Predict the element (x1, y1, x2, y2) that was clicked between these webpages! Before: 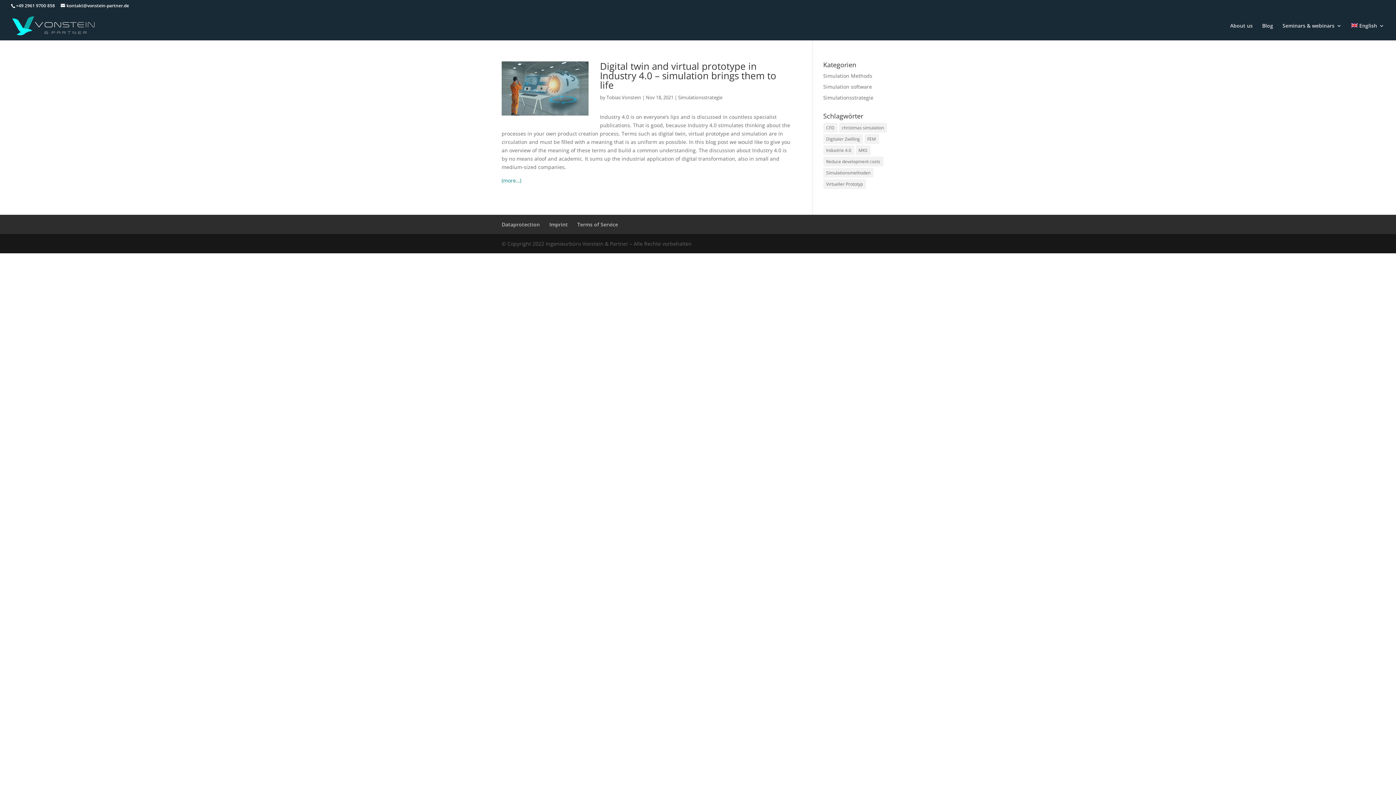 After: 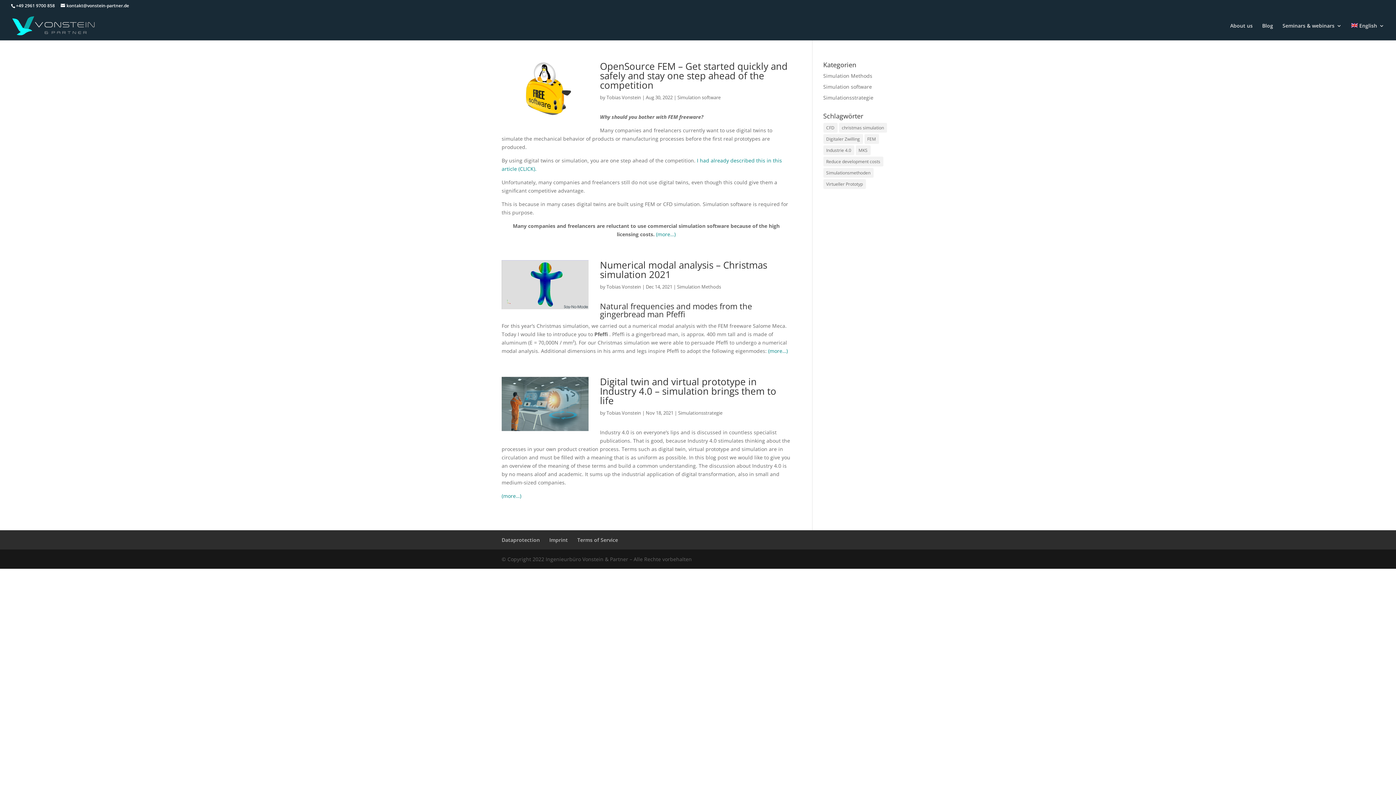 Action: bbox: (864, 134, 879, 144) label: FEM (4 items)